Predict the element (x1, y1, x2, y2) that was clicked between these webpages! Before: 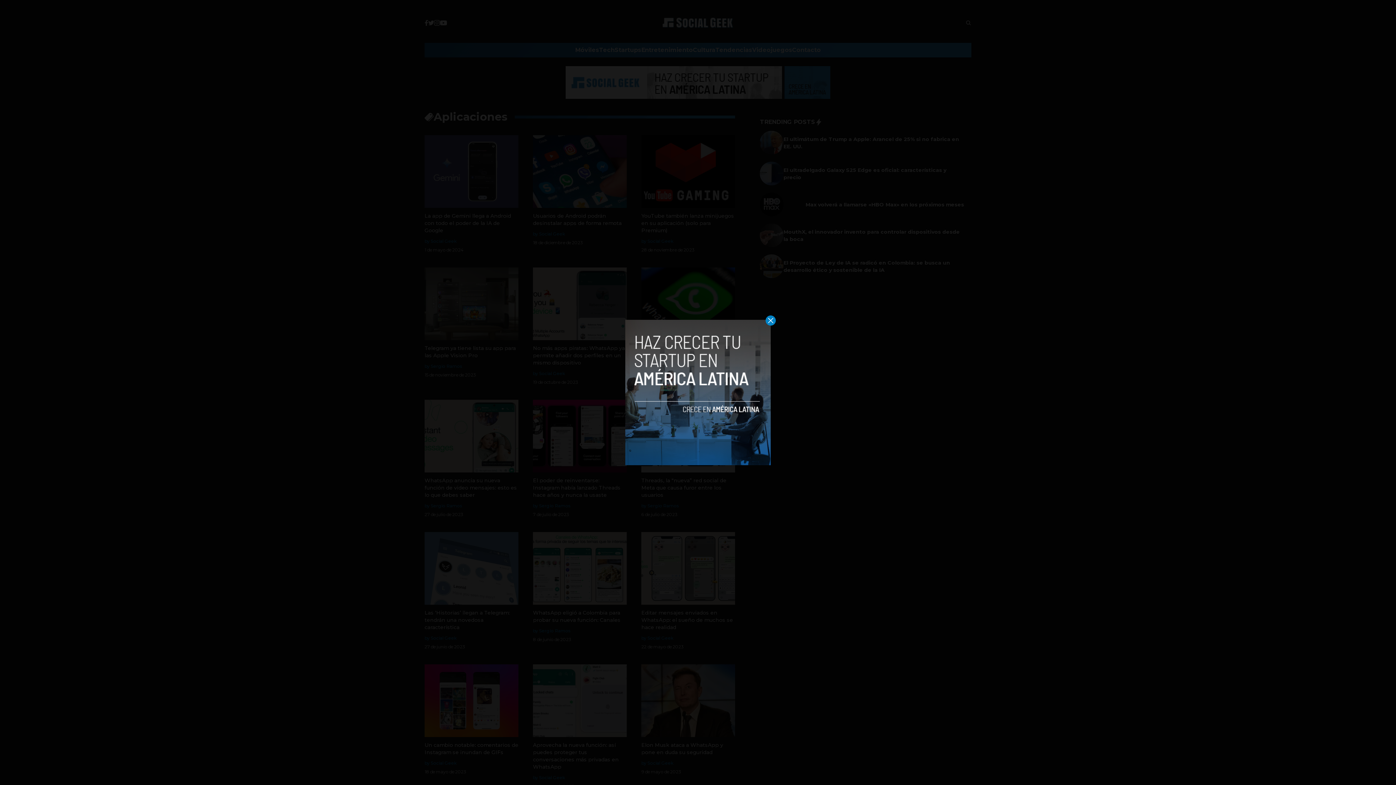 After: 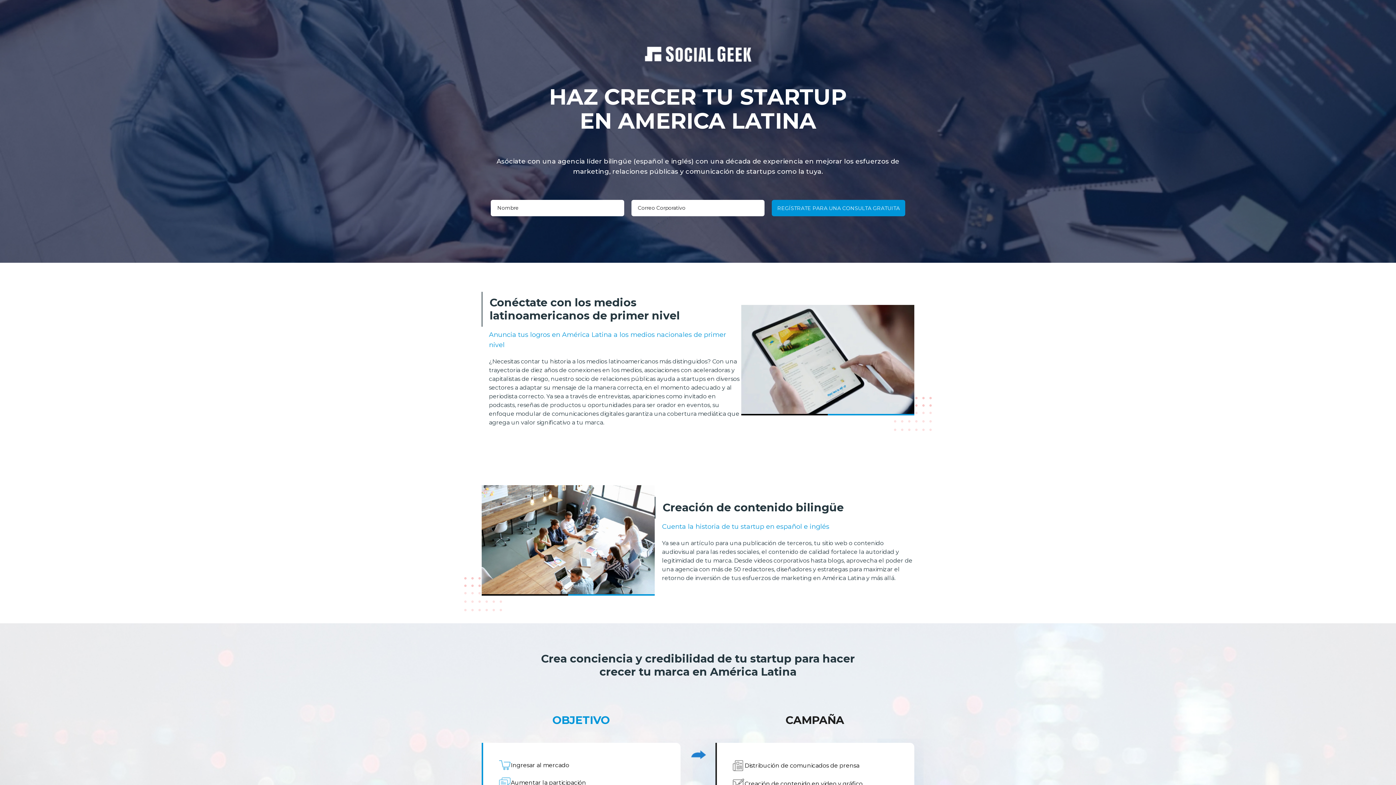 Action: bbox: (625, 320, 770, 465)